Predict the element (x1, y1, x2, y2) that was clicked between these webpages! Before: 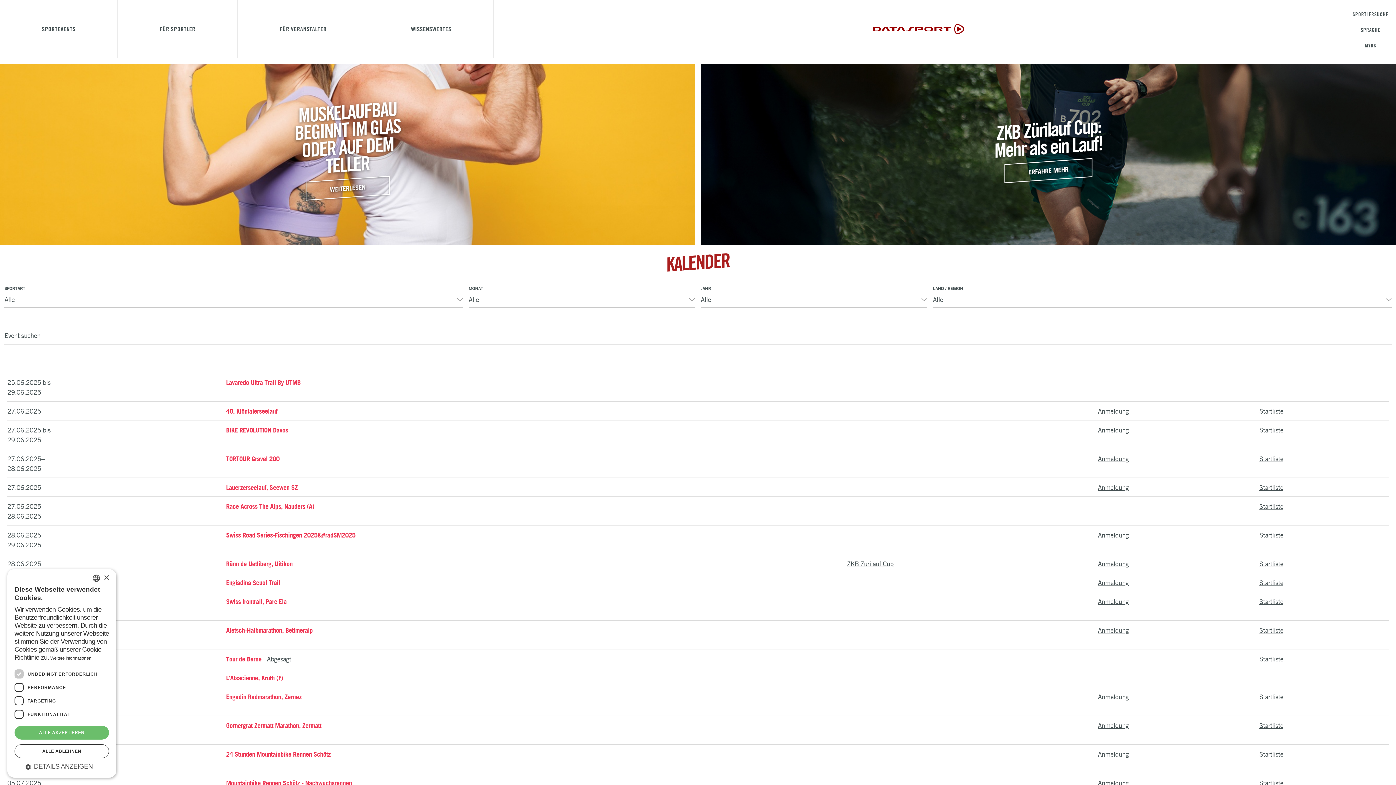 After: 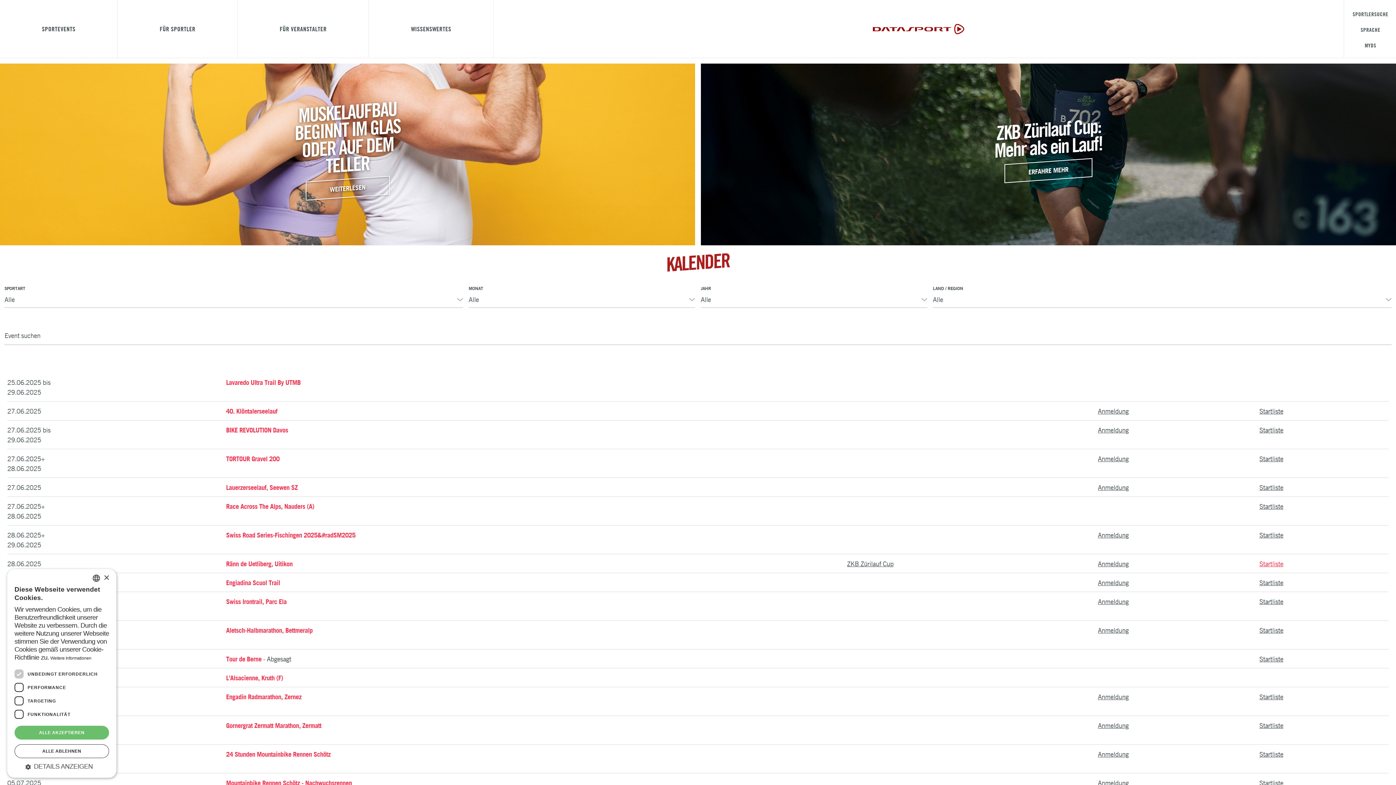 Action: bbox: (1259, 560, 1283, 568) label: Startliste